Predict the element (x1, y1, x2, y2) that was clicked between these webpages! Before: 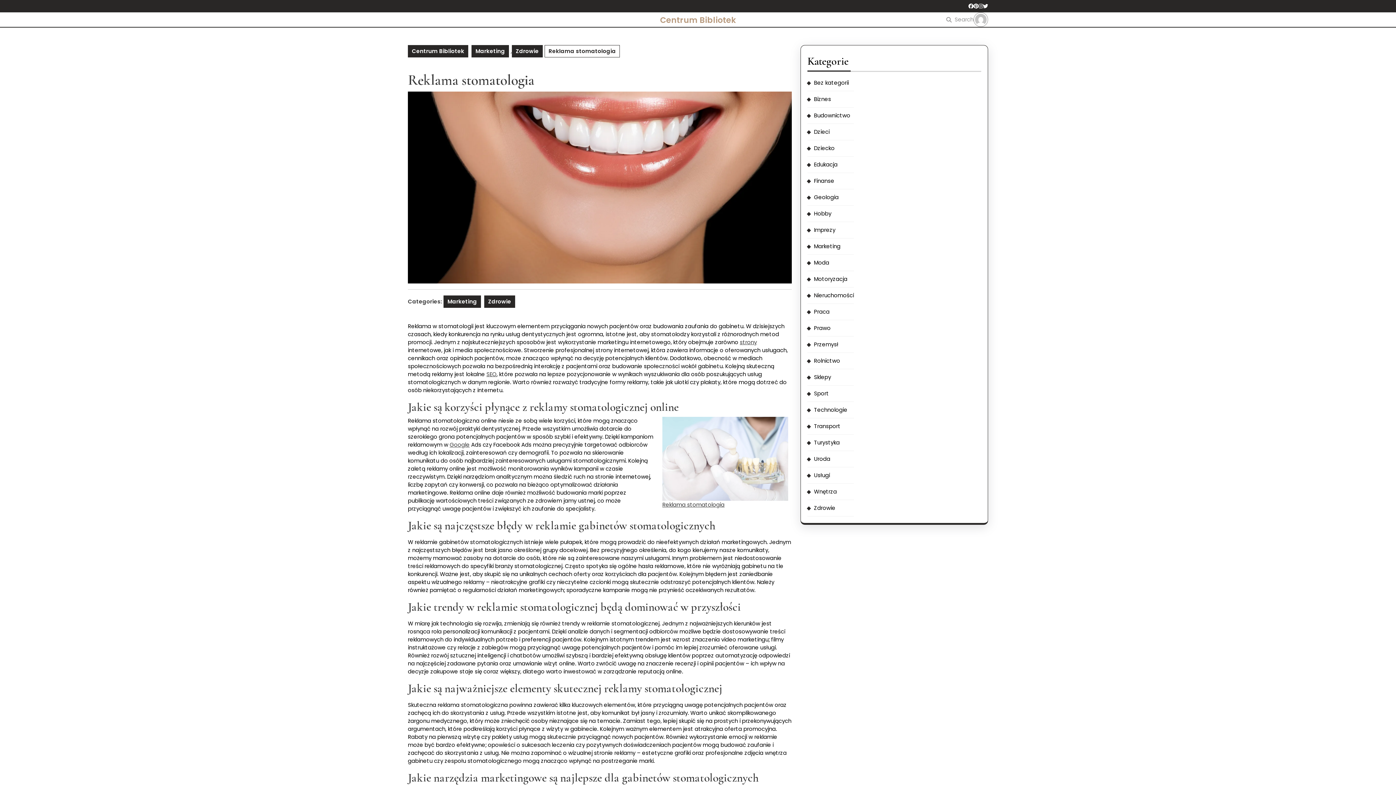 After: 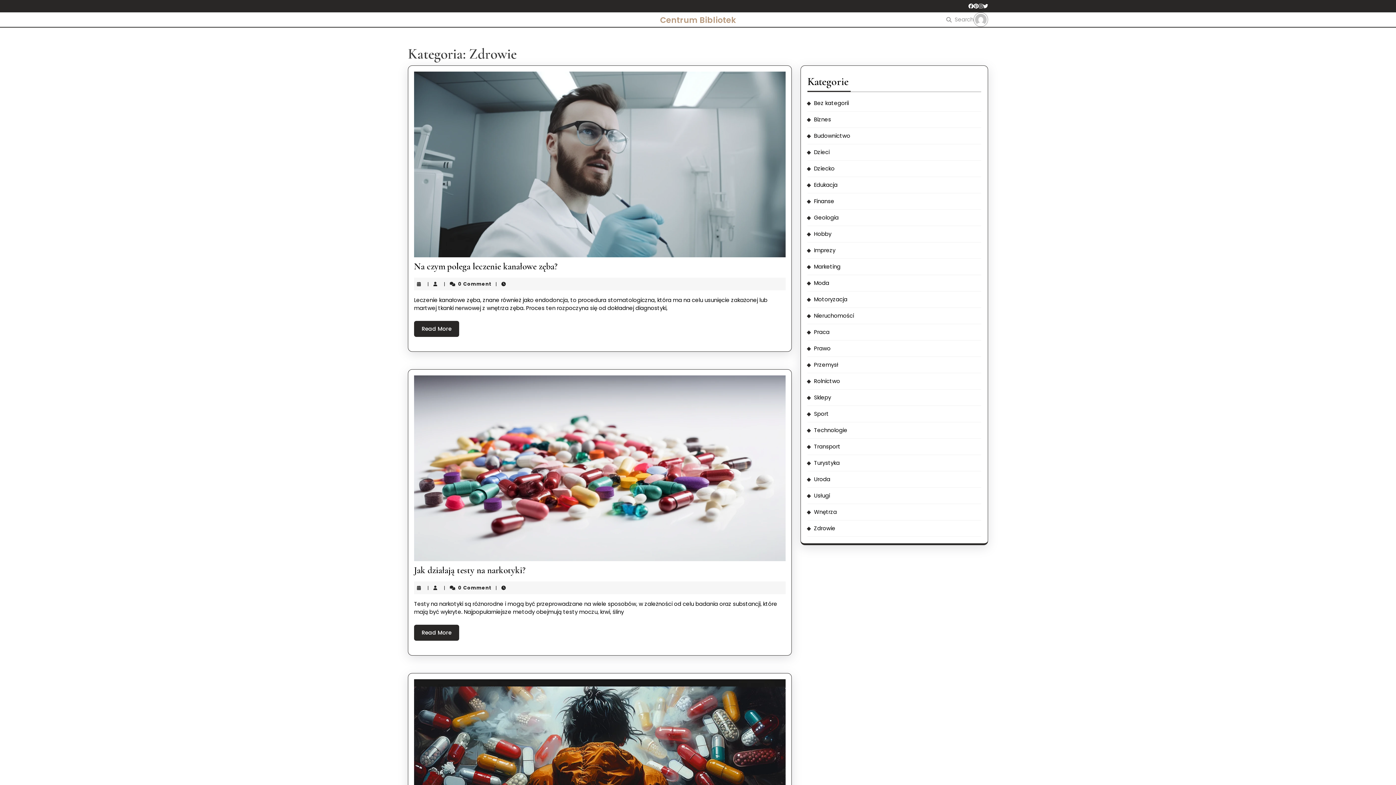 Action: label: Zdrowie bbox: (484, 295, 515, 307)